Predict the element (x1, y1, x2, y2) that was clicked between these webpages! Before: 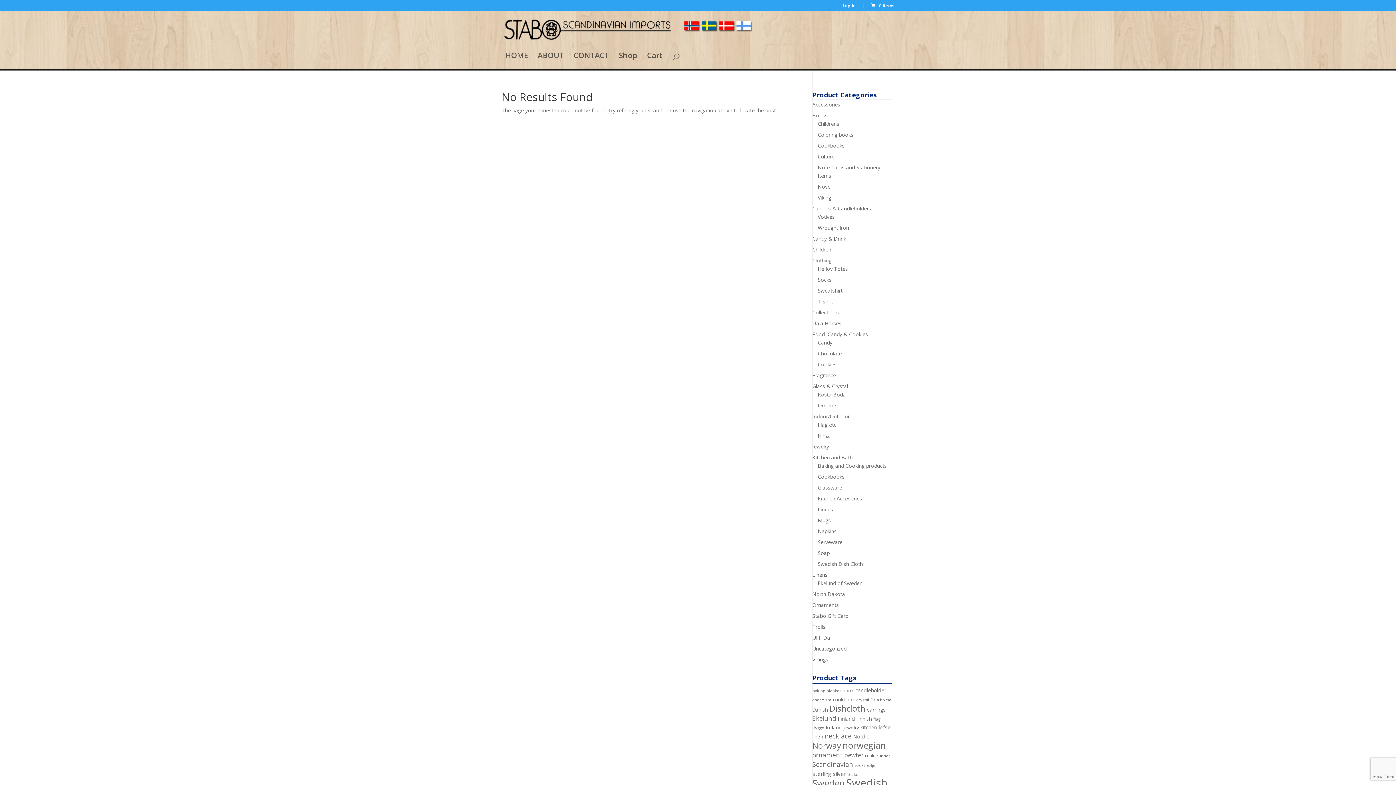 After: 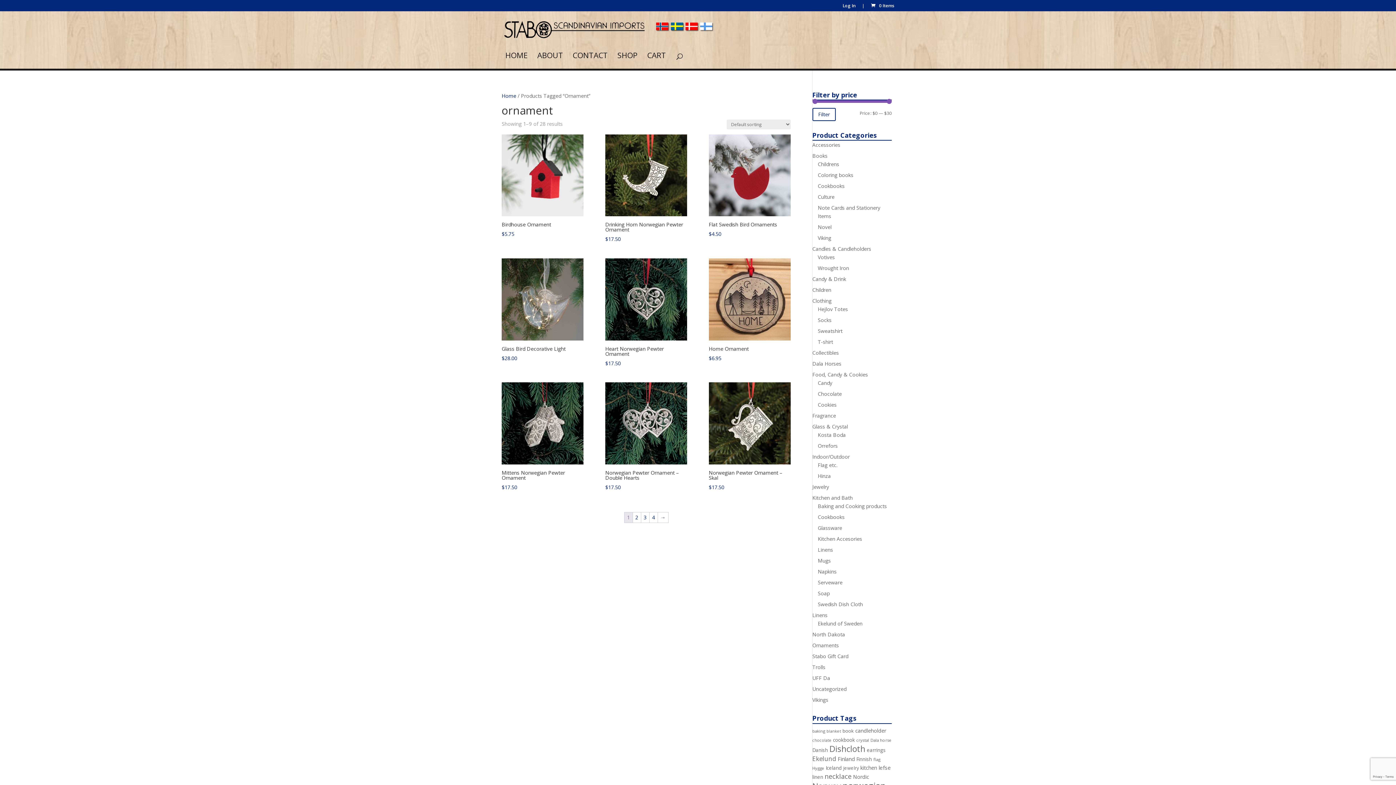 Action: bbox: (812, 750, 843, 759) label: ornament (28 products)